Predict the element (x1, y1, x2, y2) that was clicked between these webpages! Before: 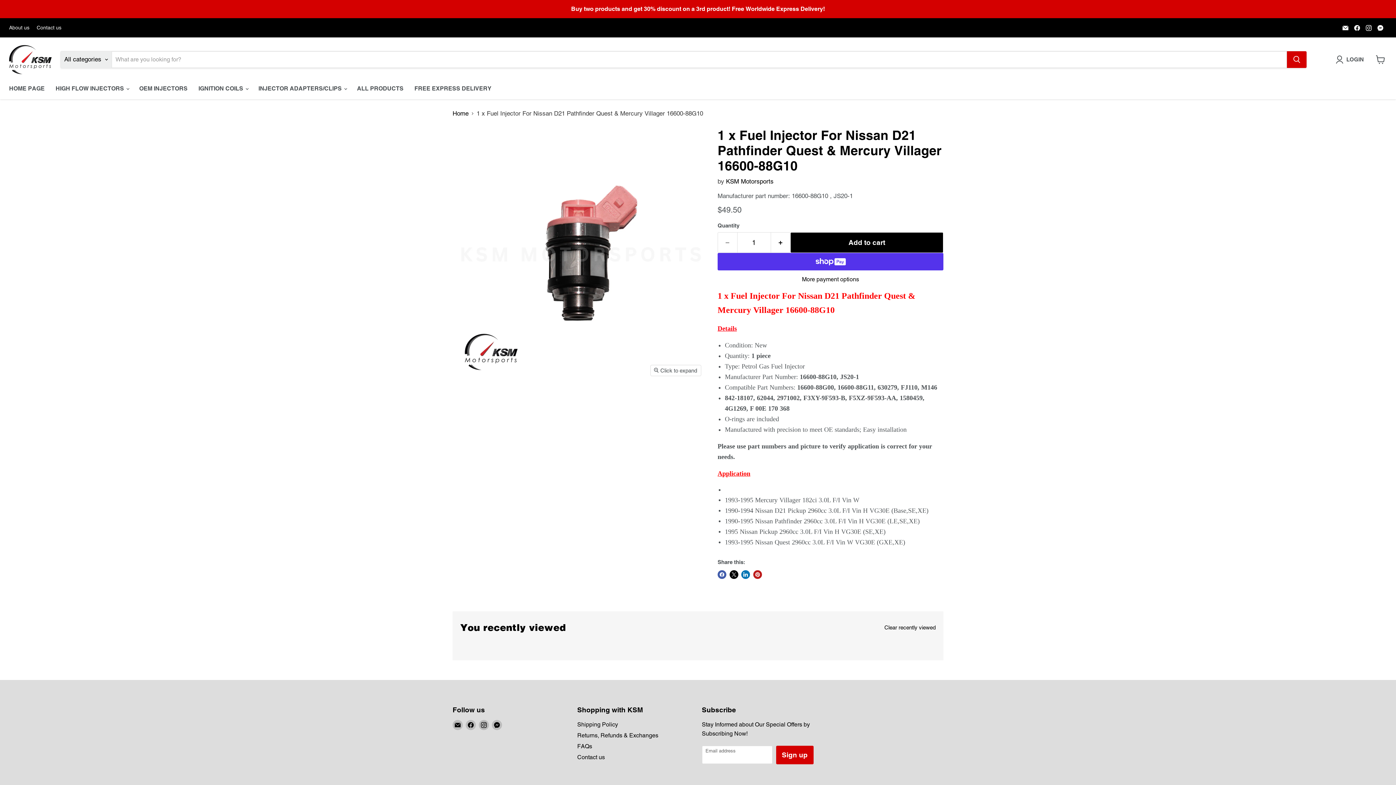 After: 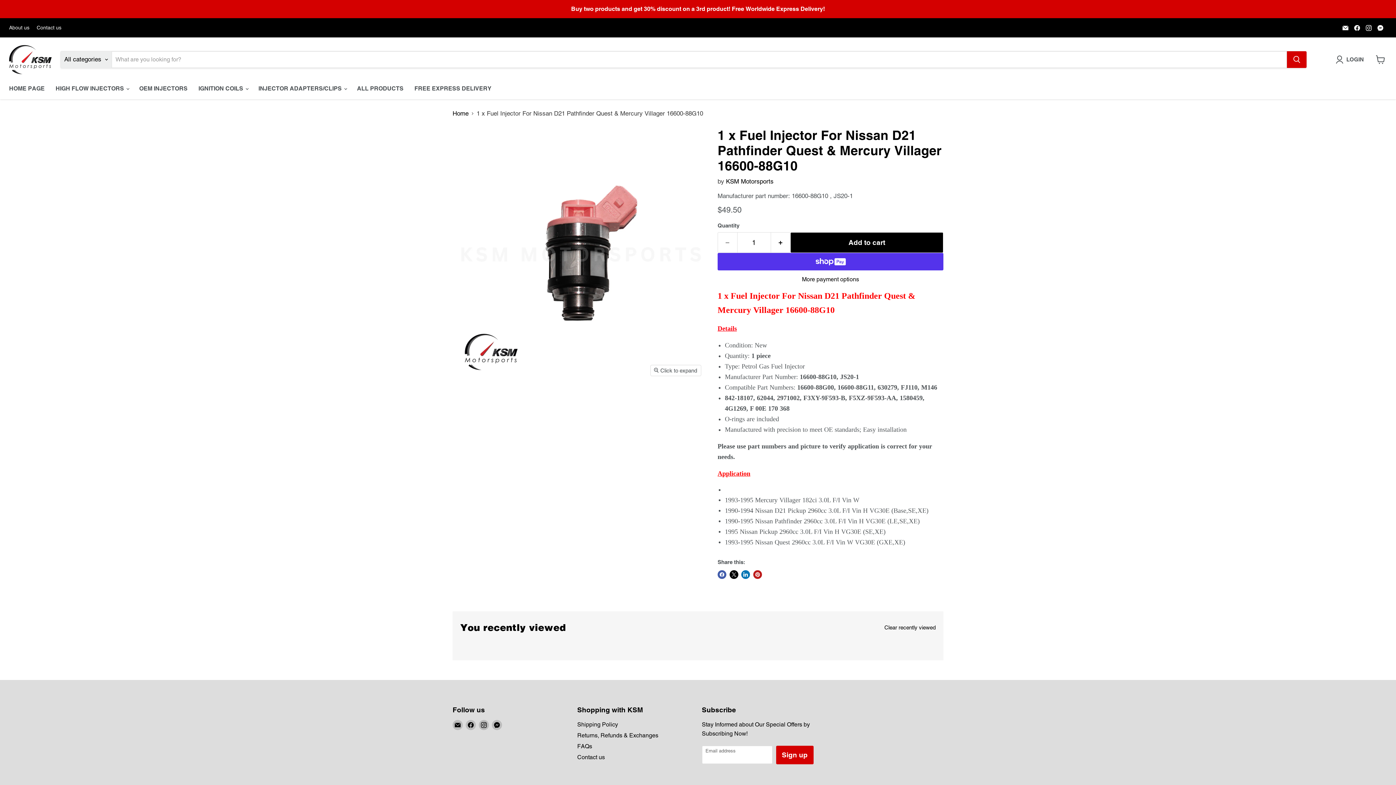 Action: label: 1 x Fuel Injector For Nissan D21 Pathfinder Quest & Mercury Villager 16600-88G10 thumbnail bbox: (482, 418, 511, 447)